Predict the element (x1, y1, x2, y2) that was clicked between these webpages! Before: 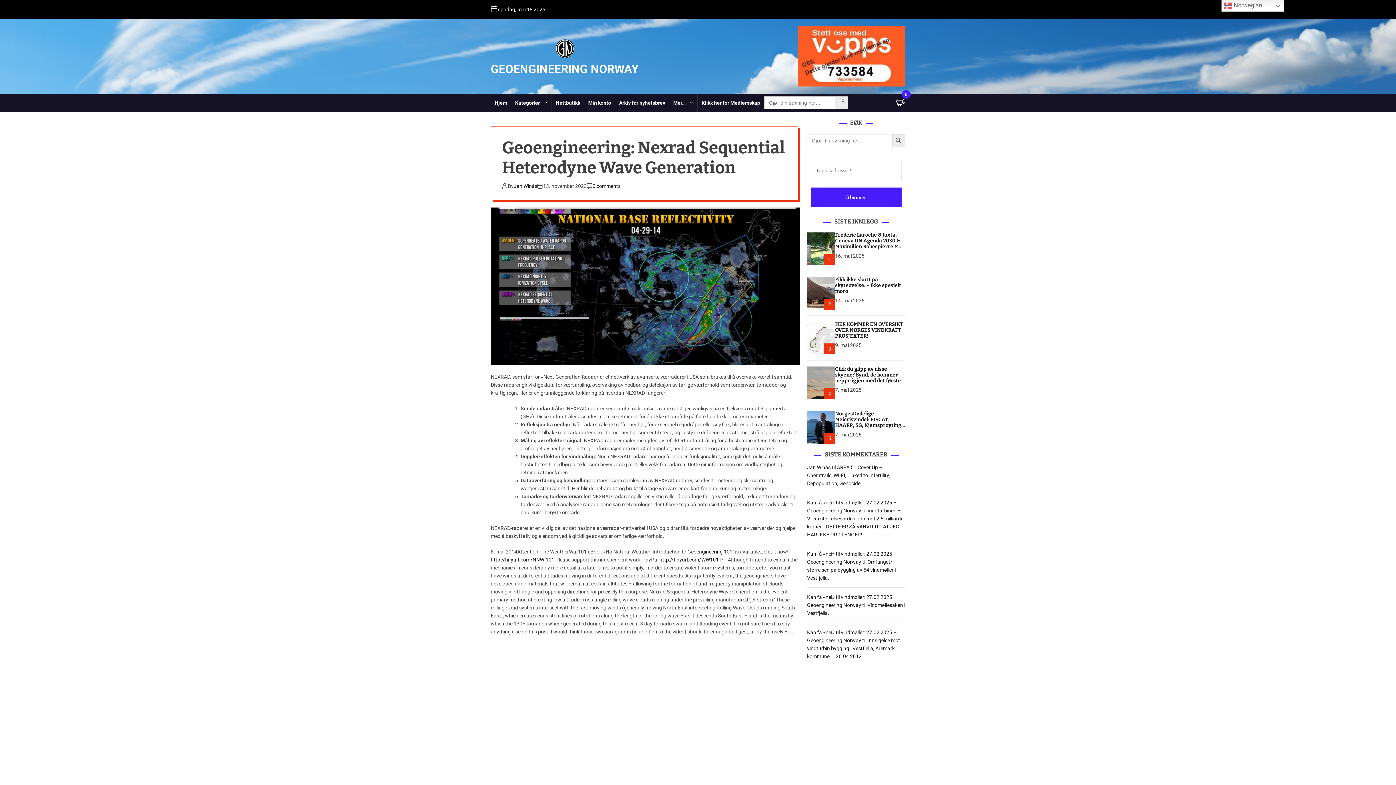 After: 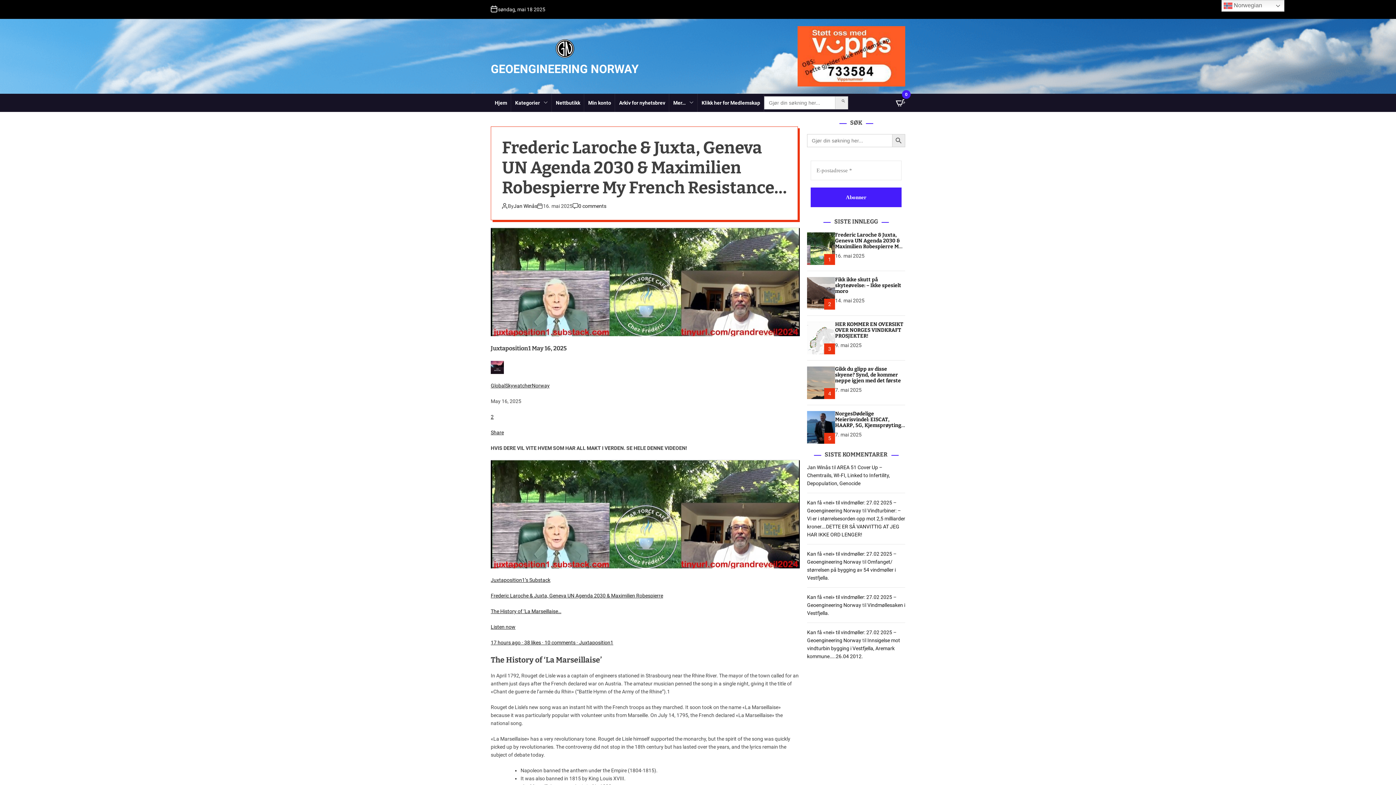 Action: bbox: (807, 232, 835, 265) label: 1